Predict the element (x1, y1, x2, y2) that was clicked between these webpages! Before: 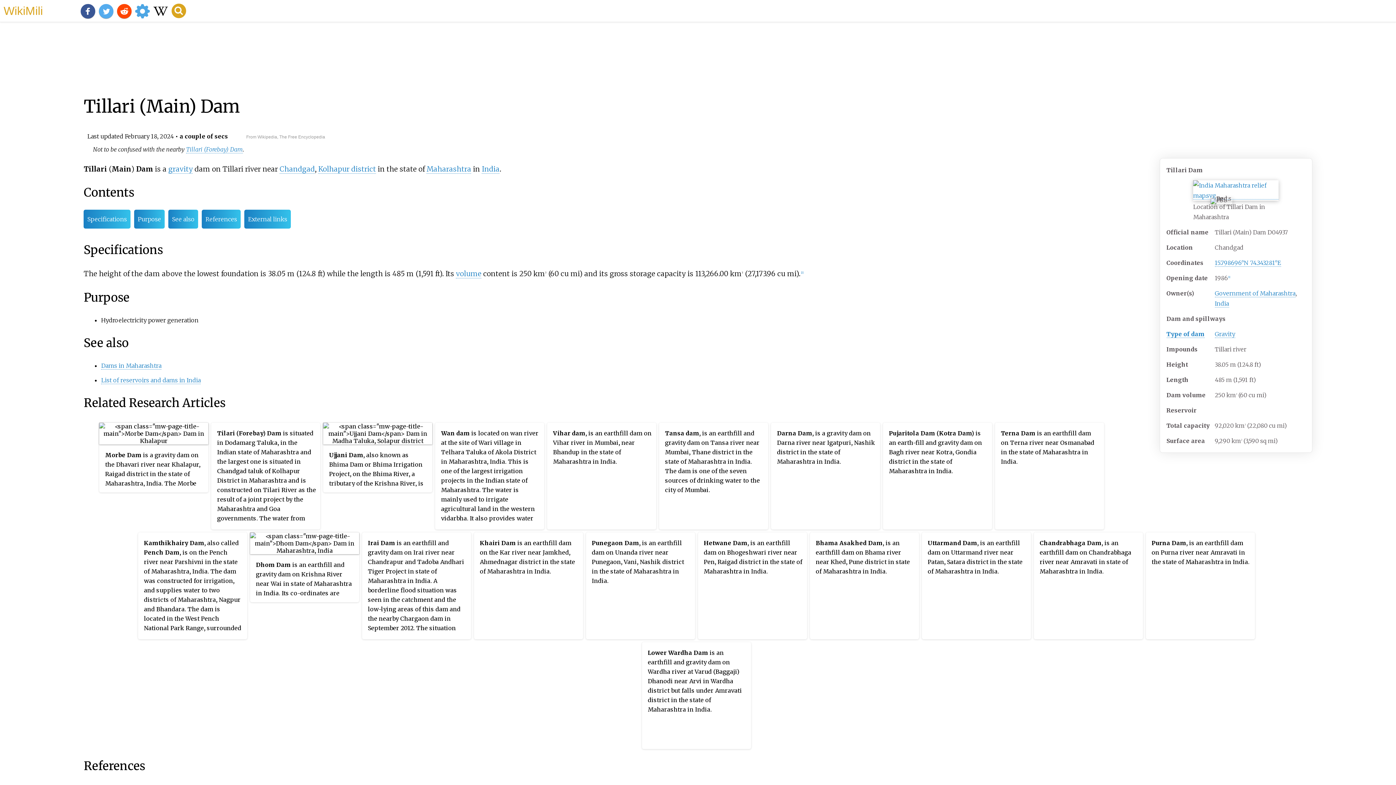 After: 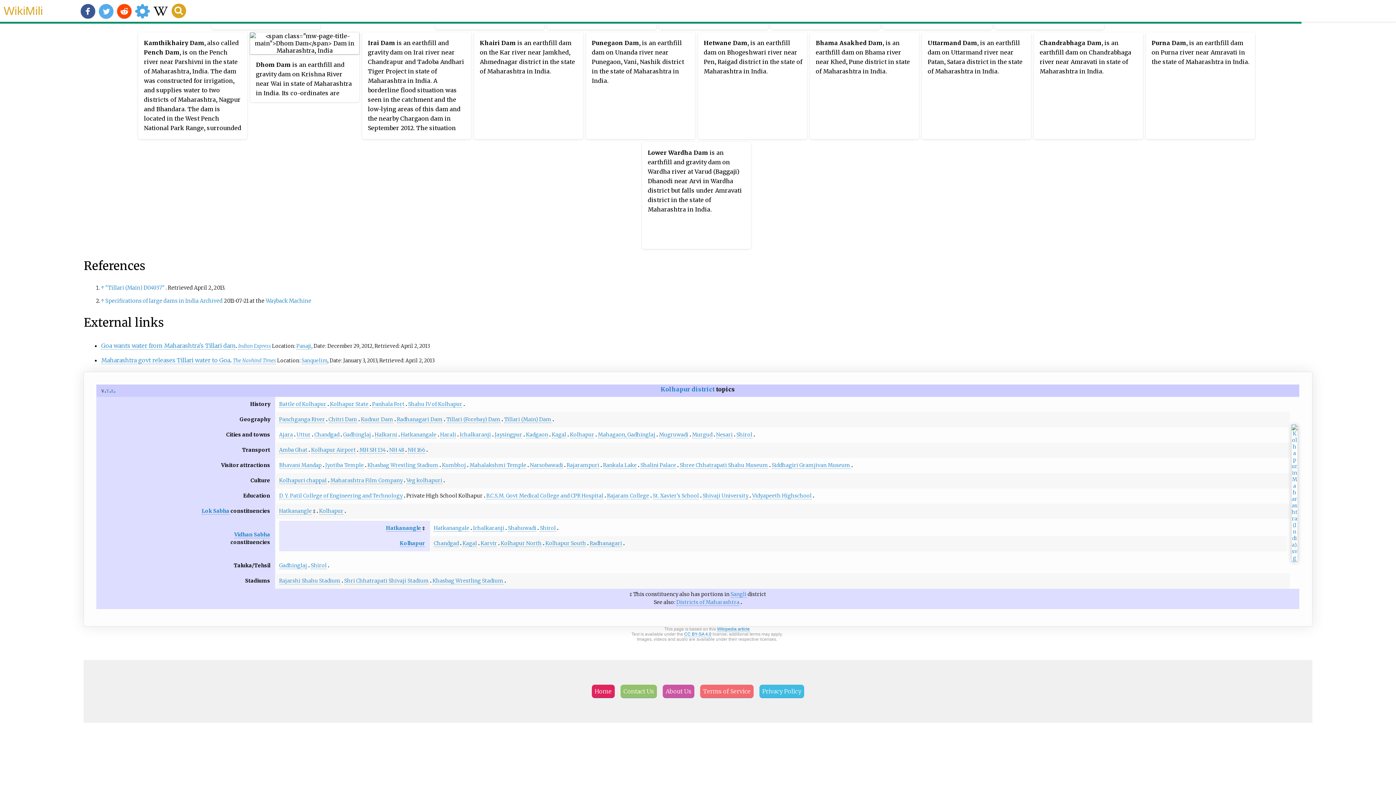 Action: label: External links bbox: (244, 209, 291, 228)